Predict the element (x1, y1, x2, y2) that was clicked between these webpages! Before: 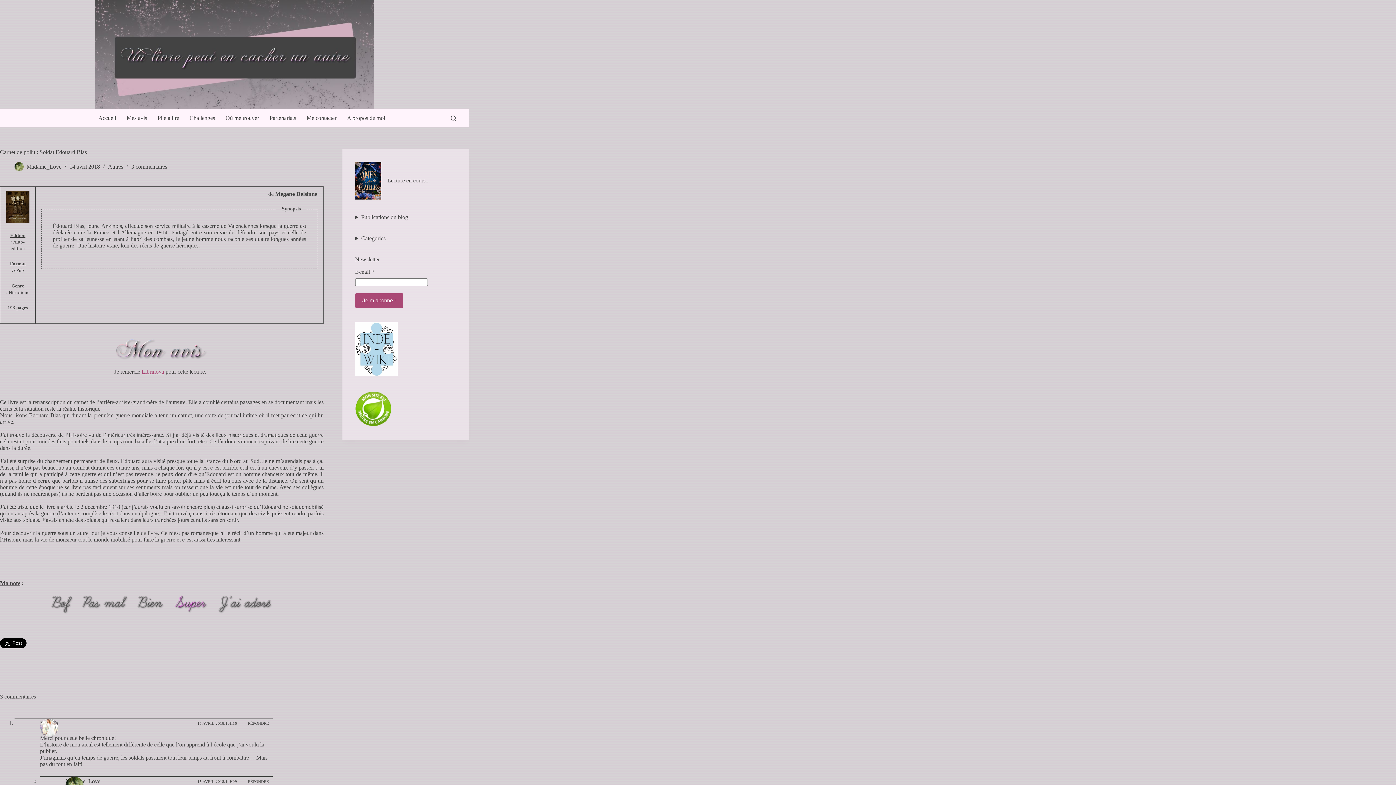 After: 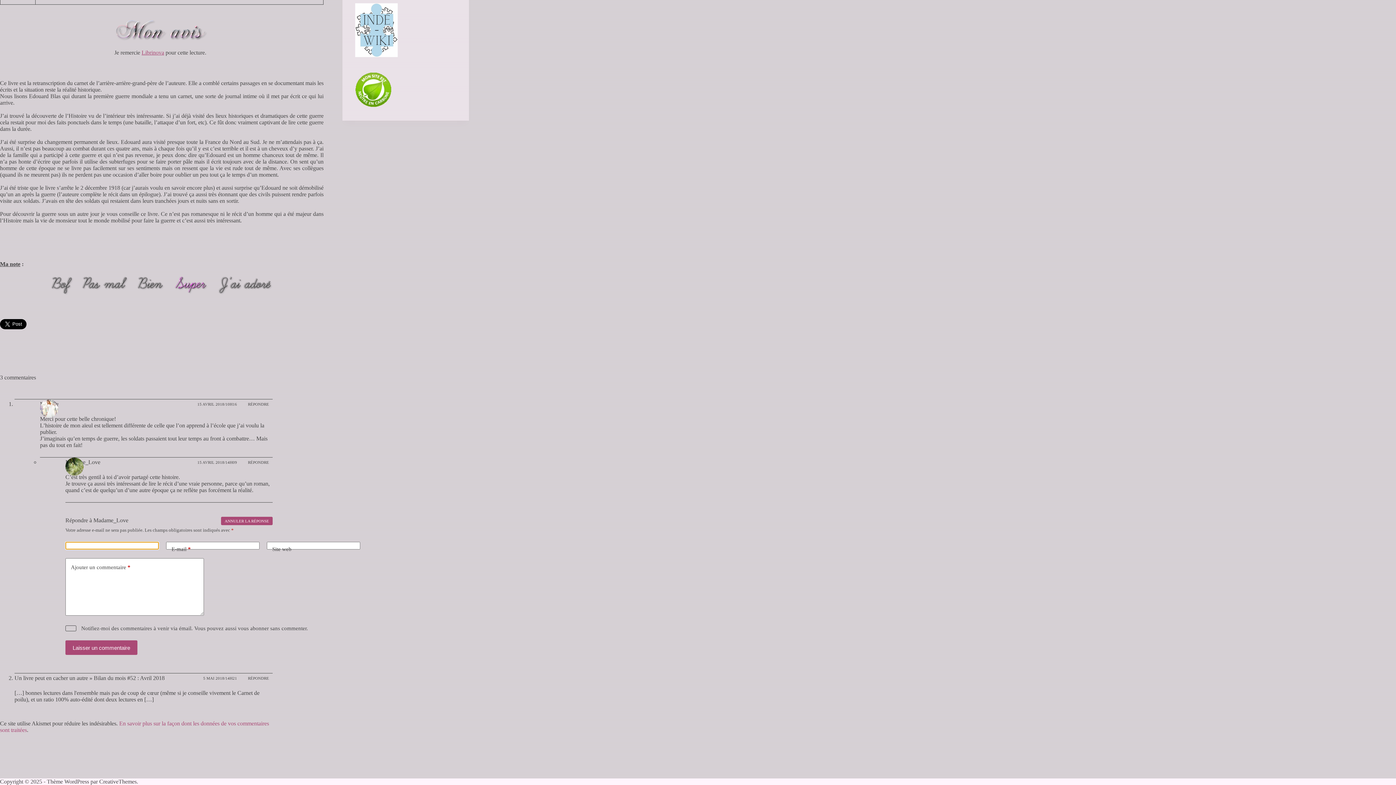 Action: label: Répondre à Madame_Love bbox: (244, 777, 272, 786)